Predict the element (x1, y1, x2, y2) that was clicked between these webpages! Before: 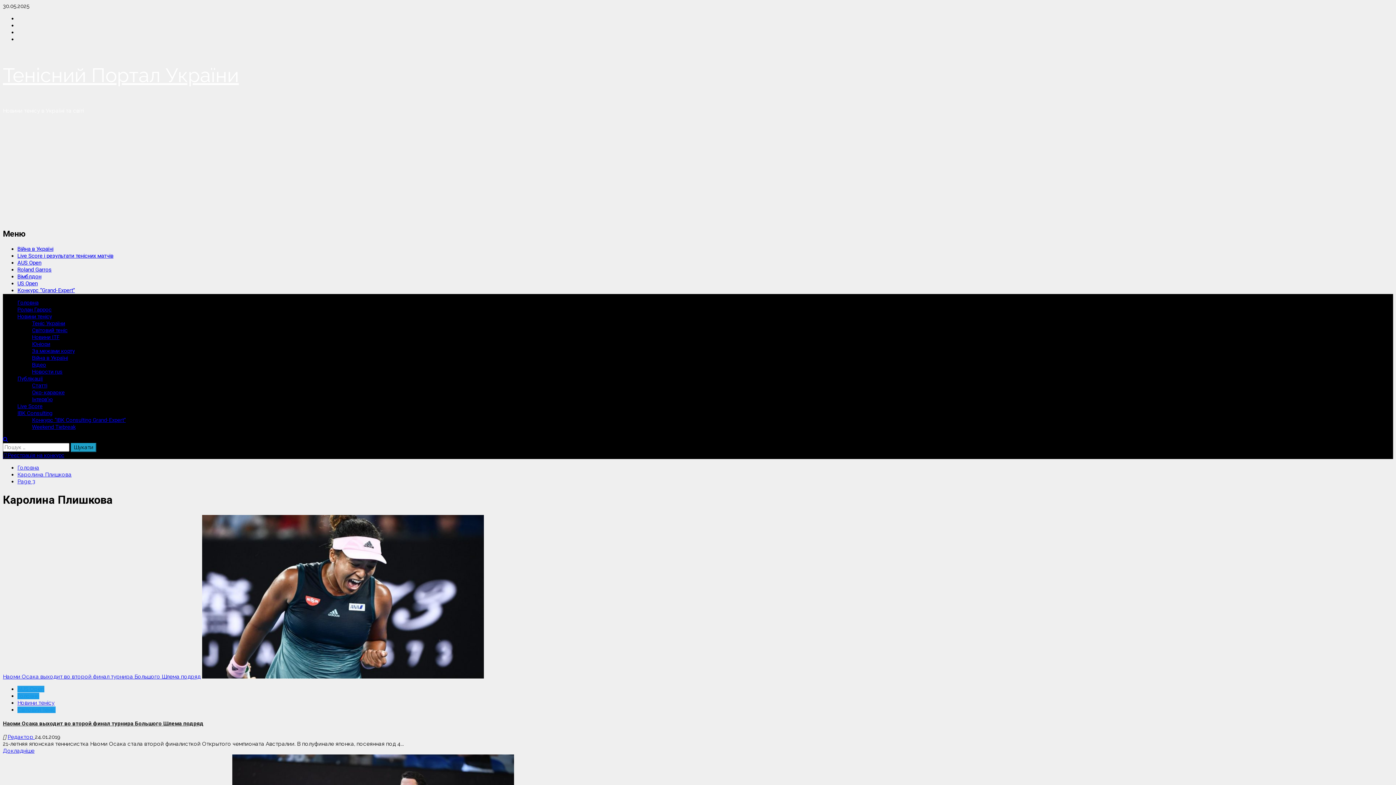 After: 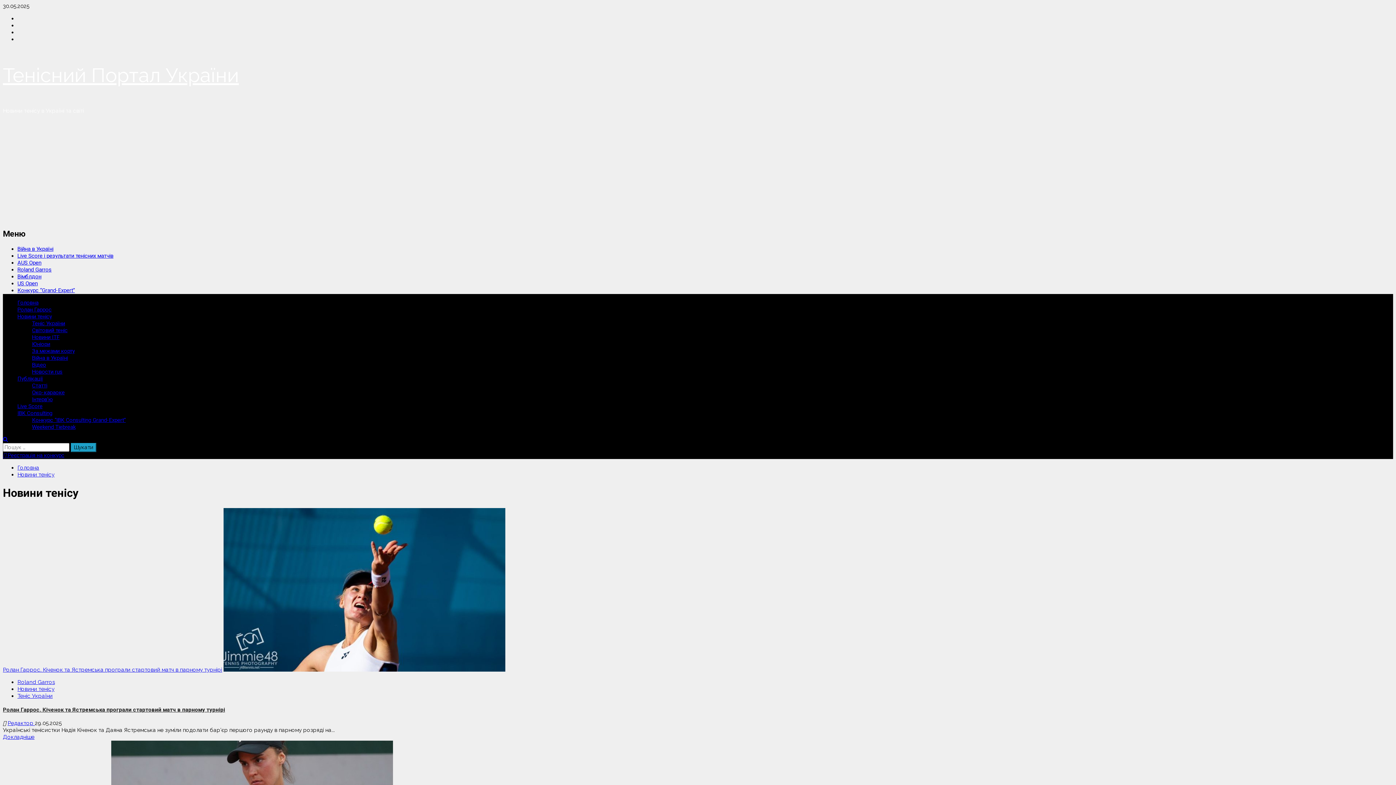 Action: bbox: (17, 313, 52, 320) label: Новини тенісу